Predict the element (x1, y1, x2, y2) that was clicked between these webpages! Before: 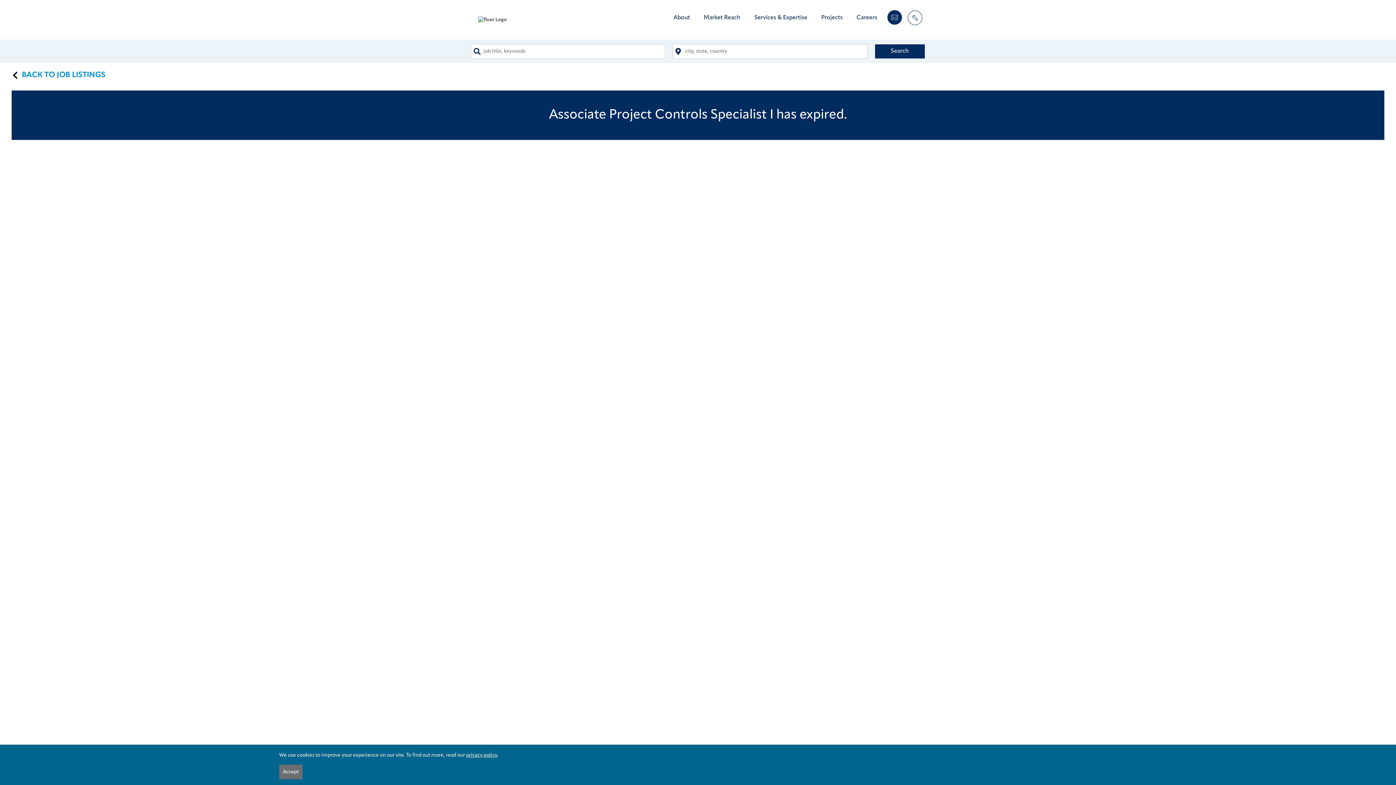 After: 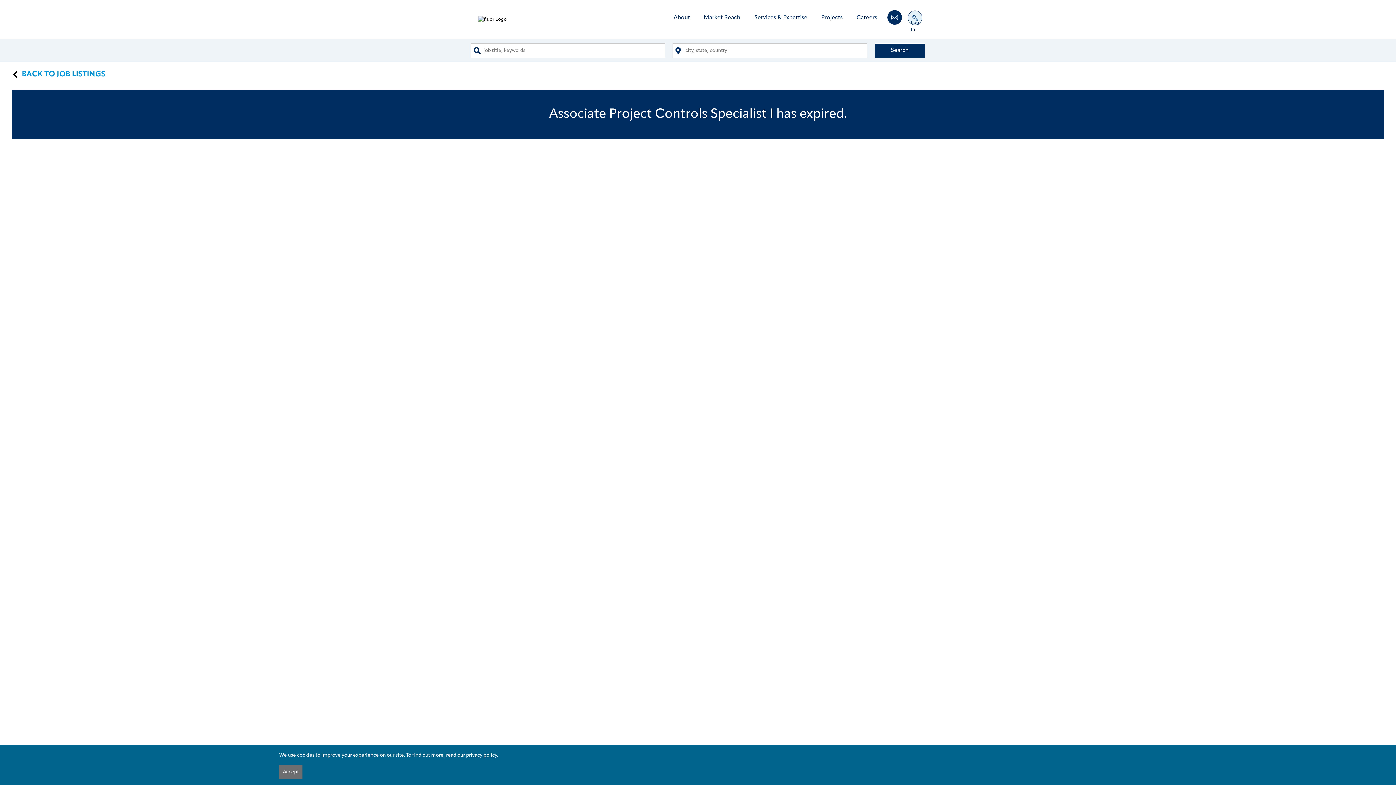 Action: bbox: (912, 7, 918, 30) label: Client Login